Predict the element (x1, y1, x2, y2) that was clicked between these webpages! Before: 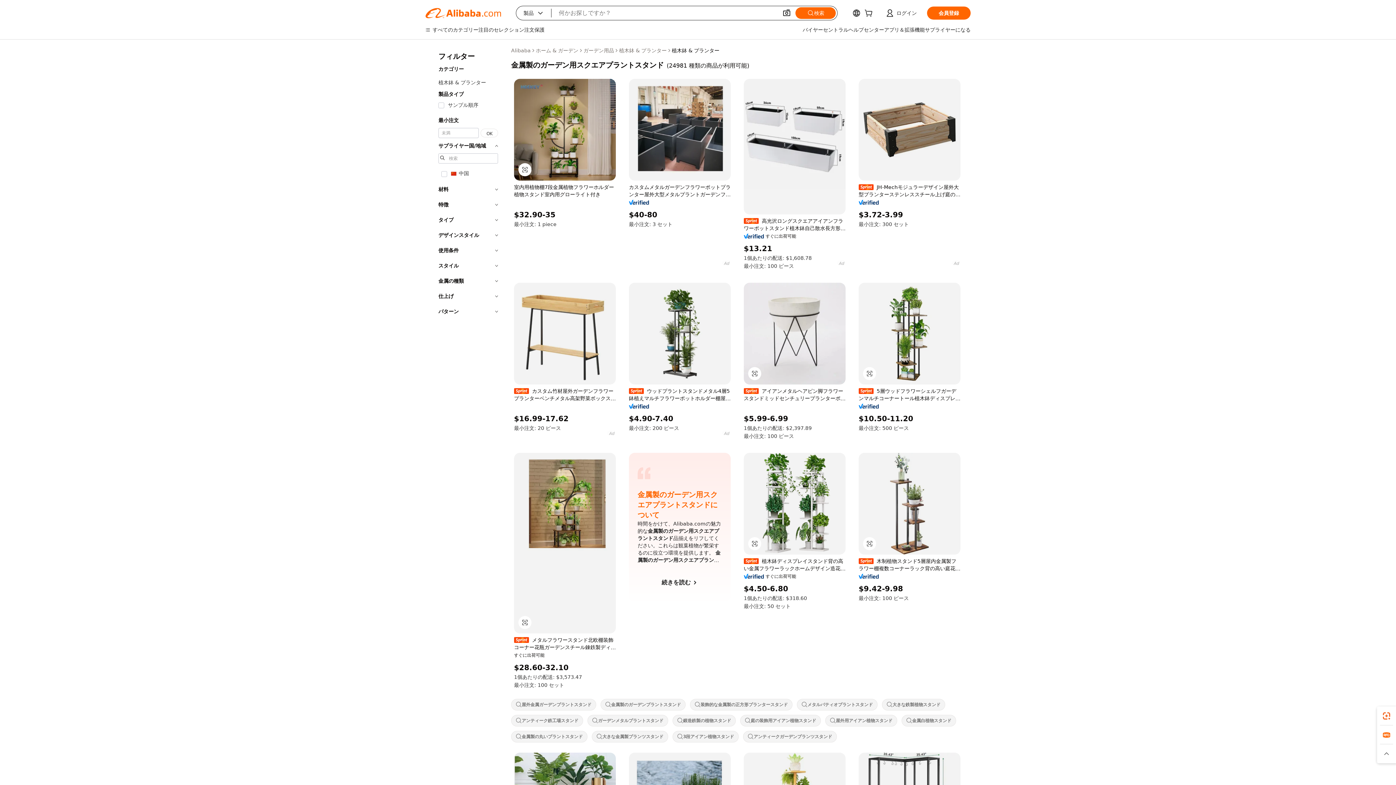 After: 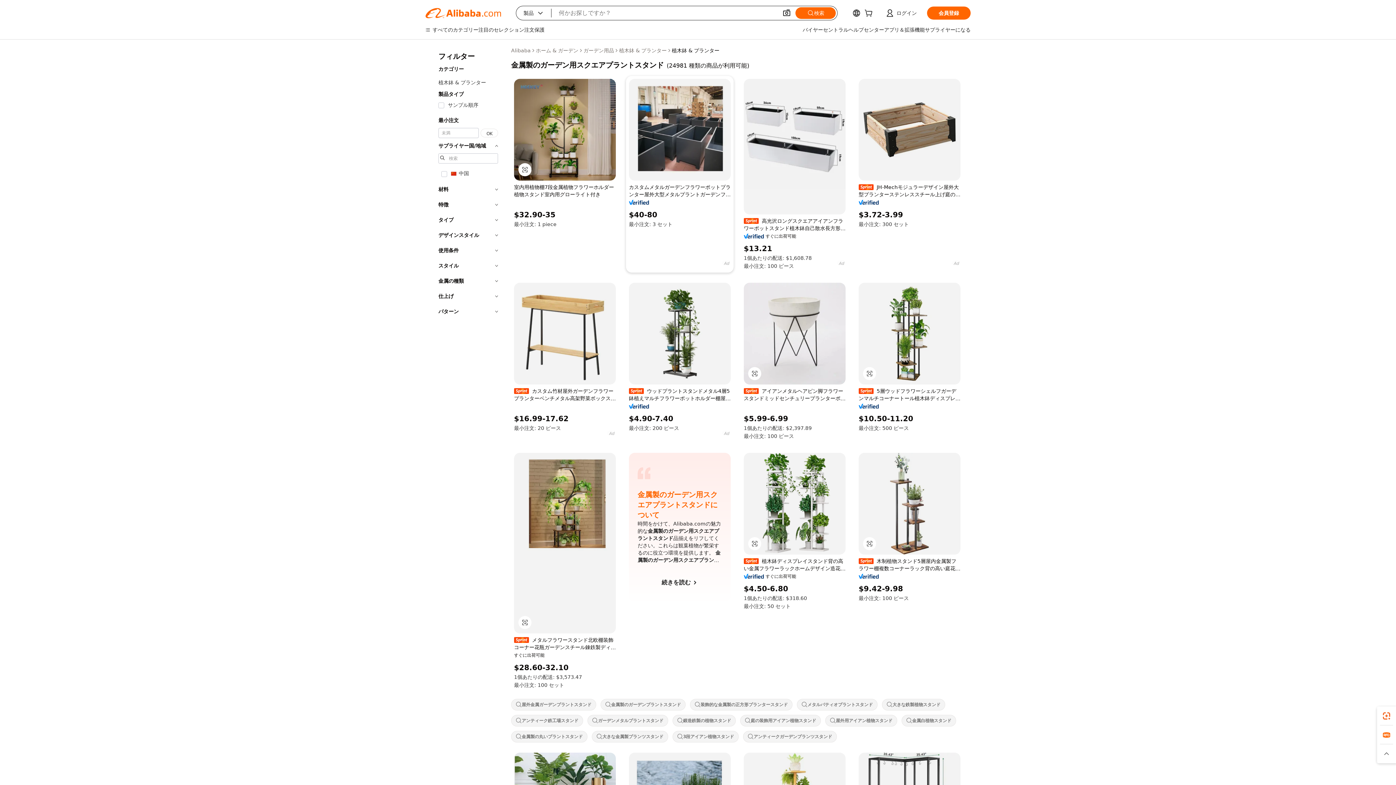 Action: bbox: (629, 200, 649, 205)